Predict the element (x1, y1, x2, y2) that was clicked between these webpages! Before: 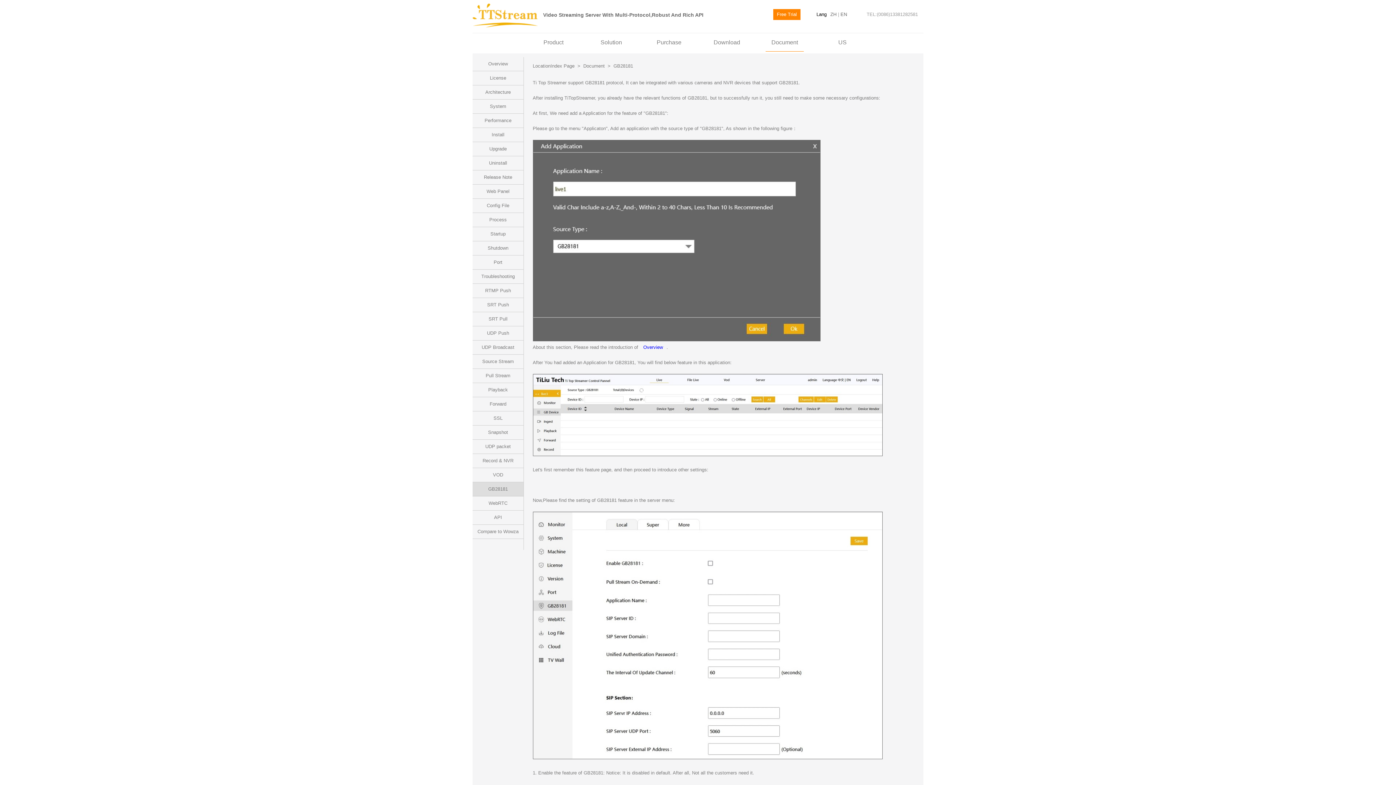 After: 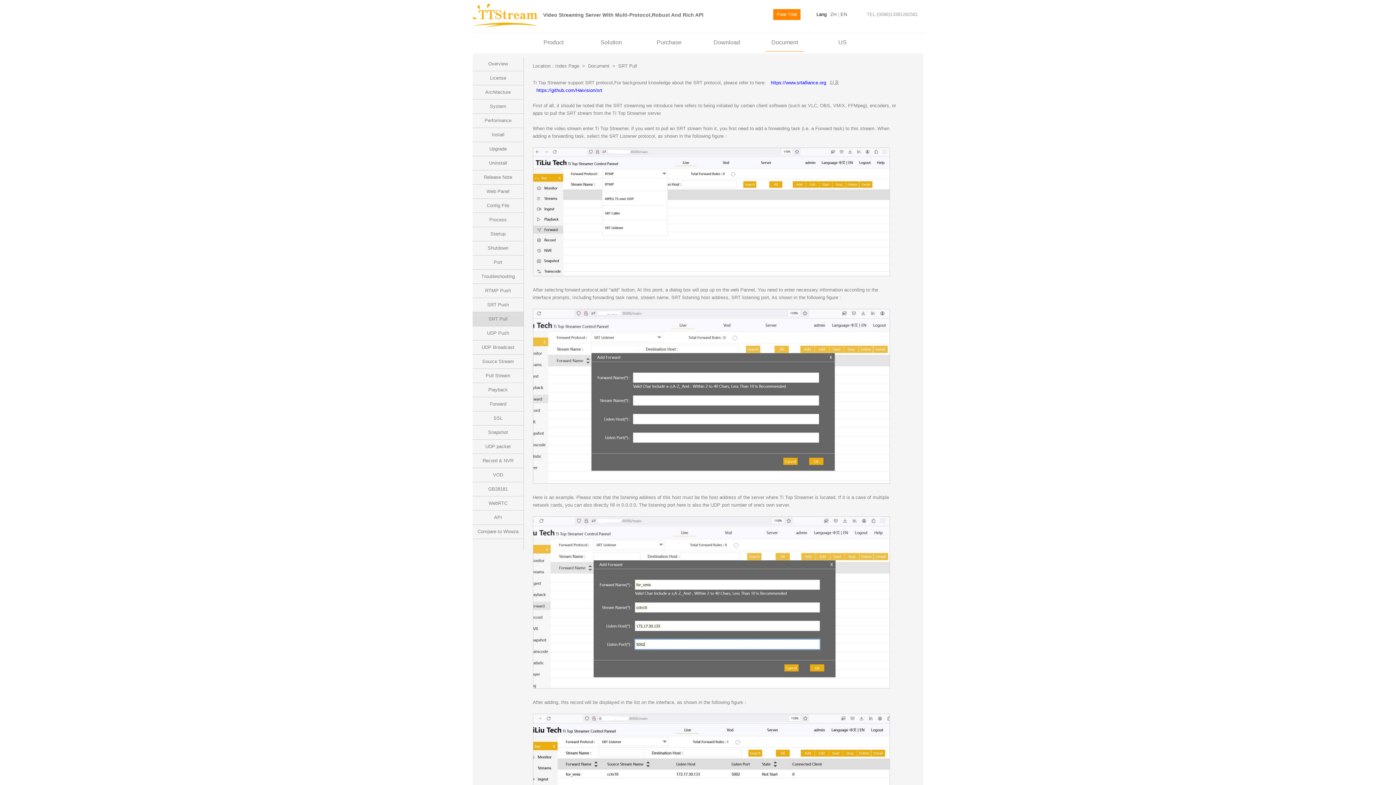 Action: bbox: (488, 316, 507, 321) label: SRT Pull